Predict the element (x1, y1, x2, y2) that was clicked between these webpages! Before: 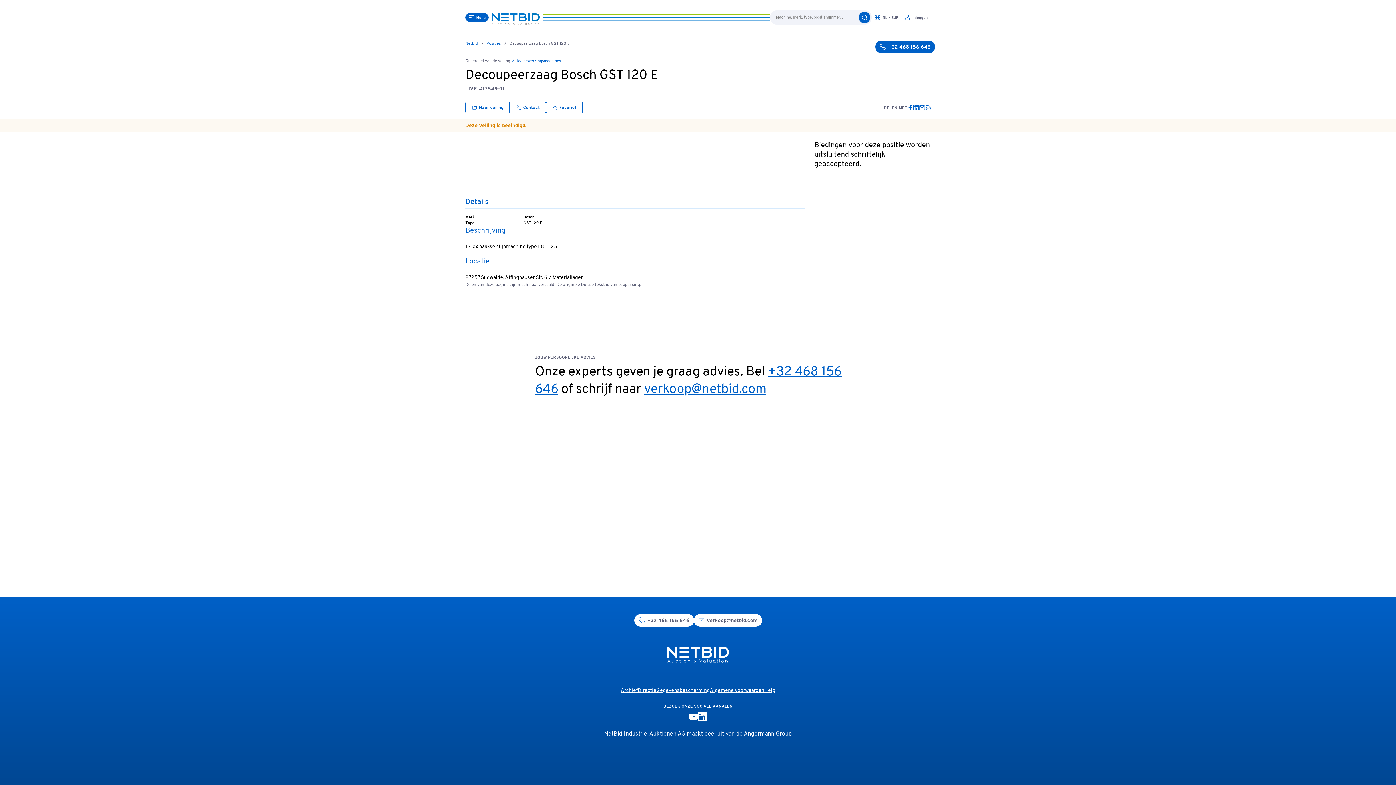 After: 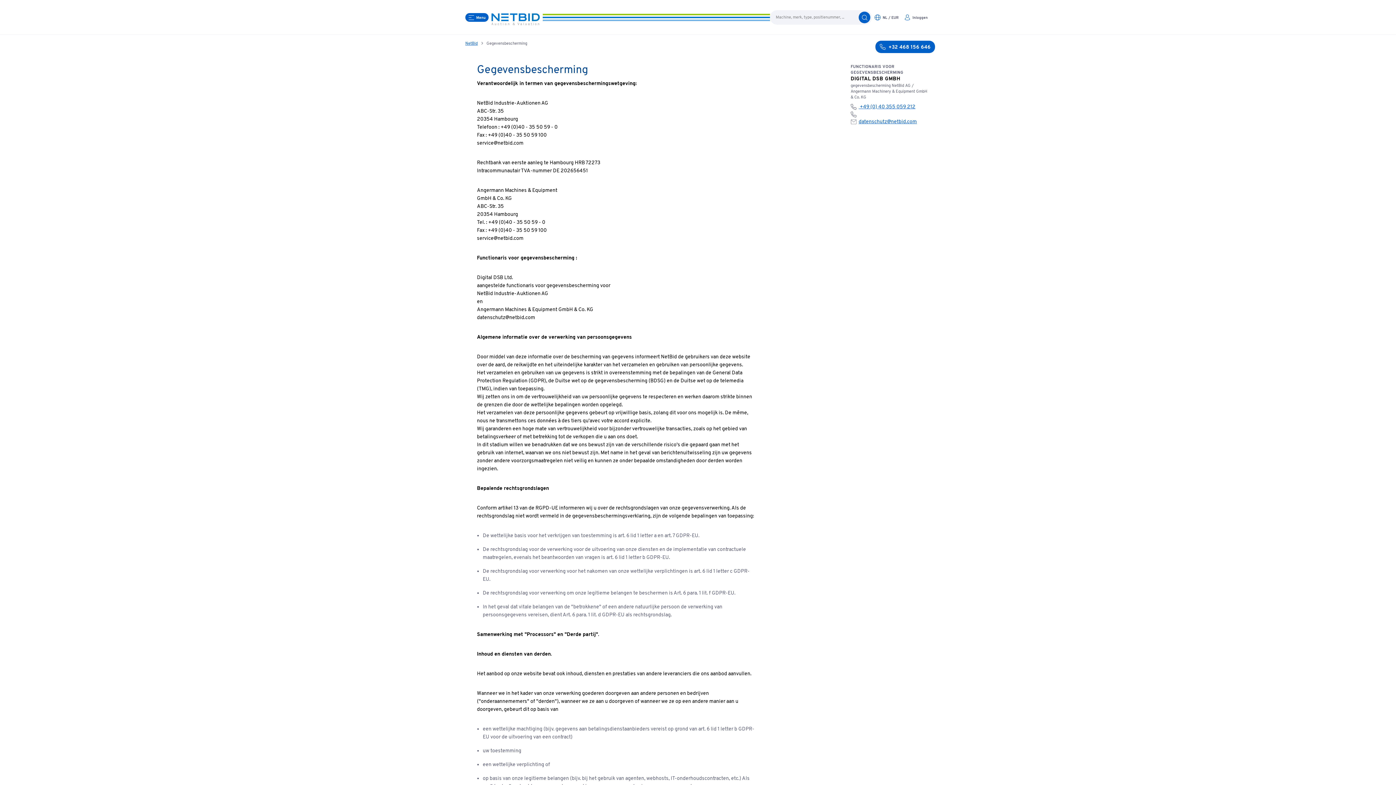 Action: label: Gegevensbescherming bbox: (656, 687, 710, 694)